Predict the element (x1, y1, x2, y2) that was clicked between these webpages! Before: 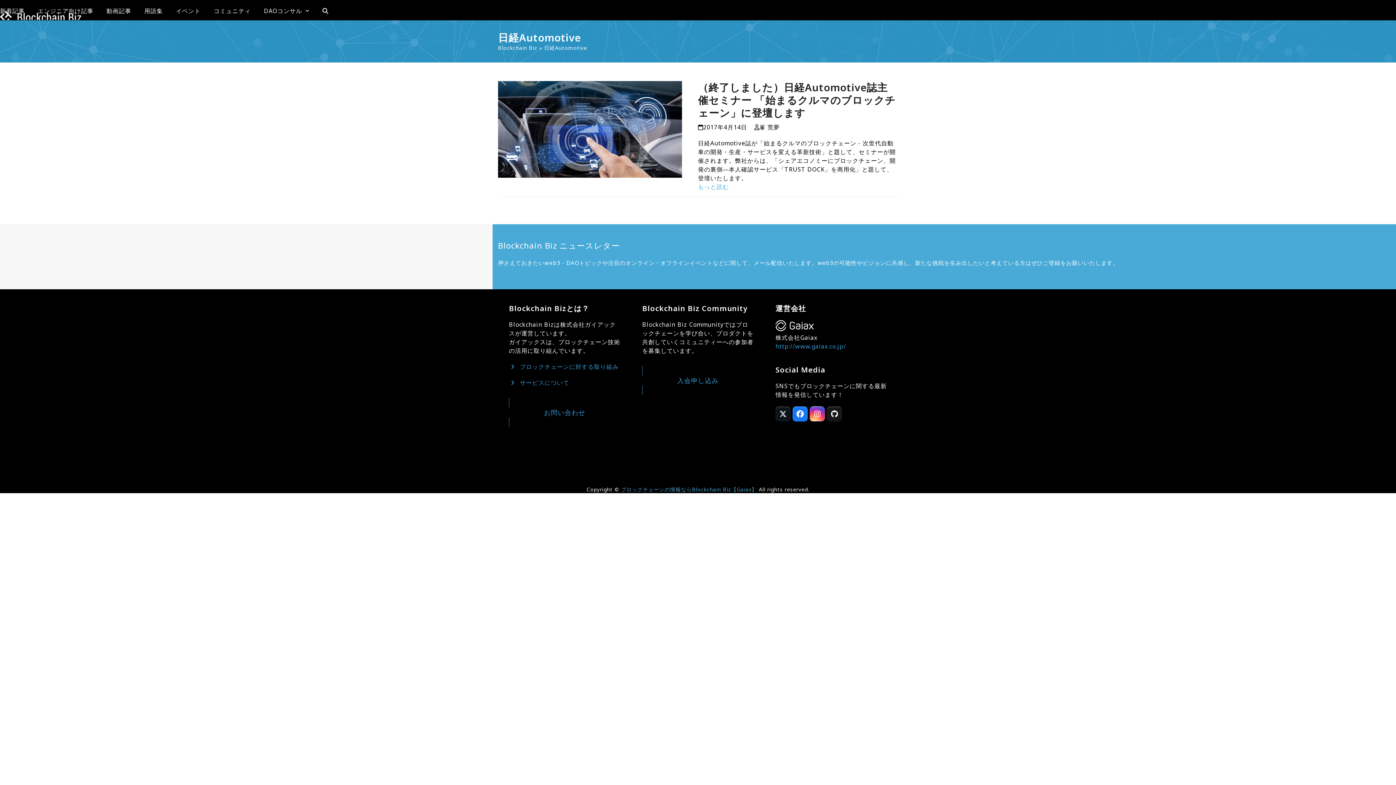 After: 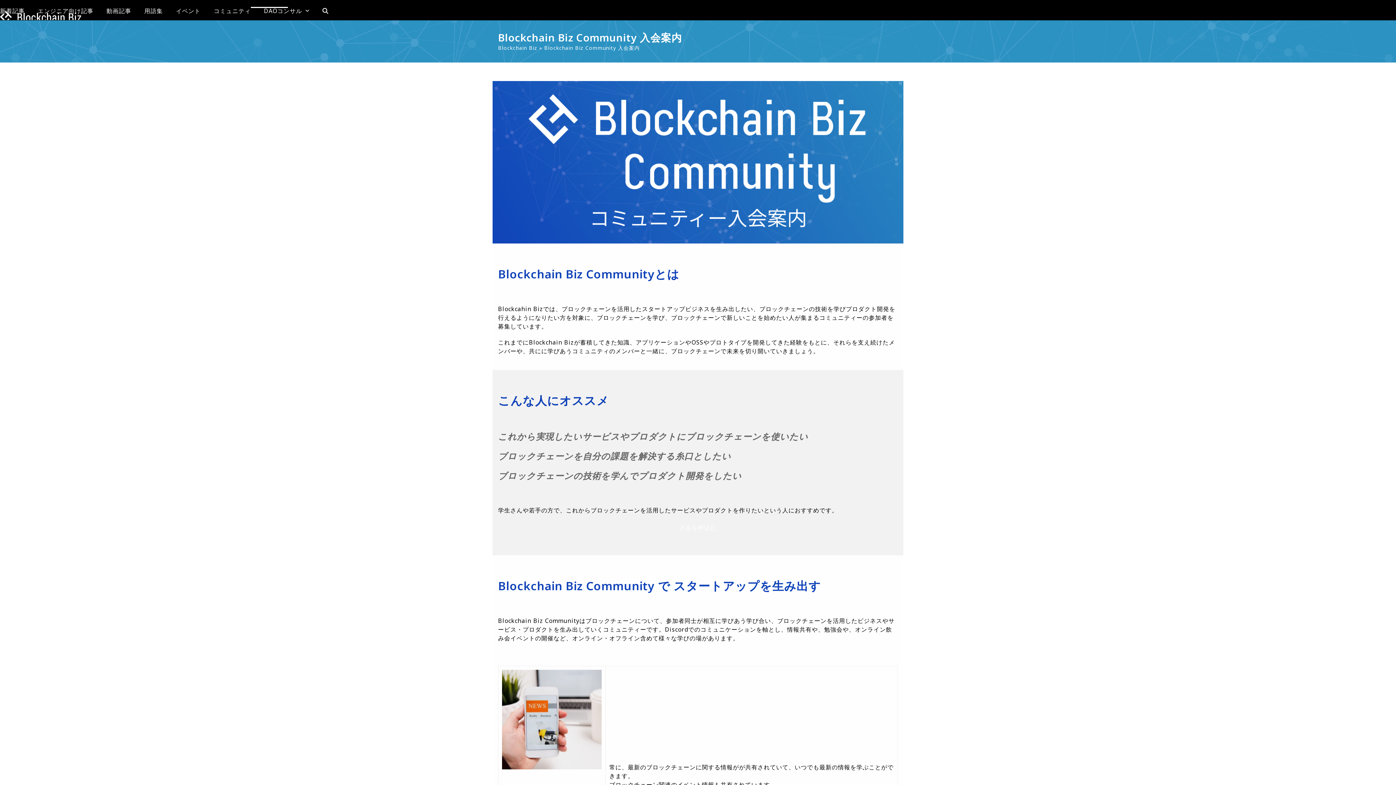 Action: label: 入会申し込み bbox: (642, 366, 753, 395)